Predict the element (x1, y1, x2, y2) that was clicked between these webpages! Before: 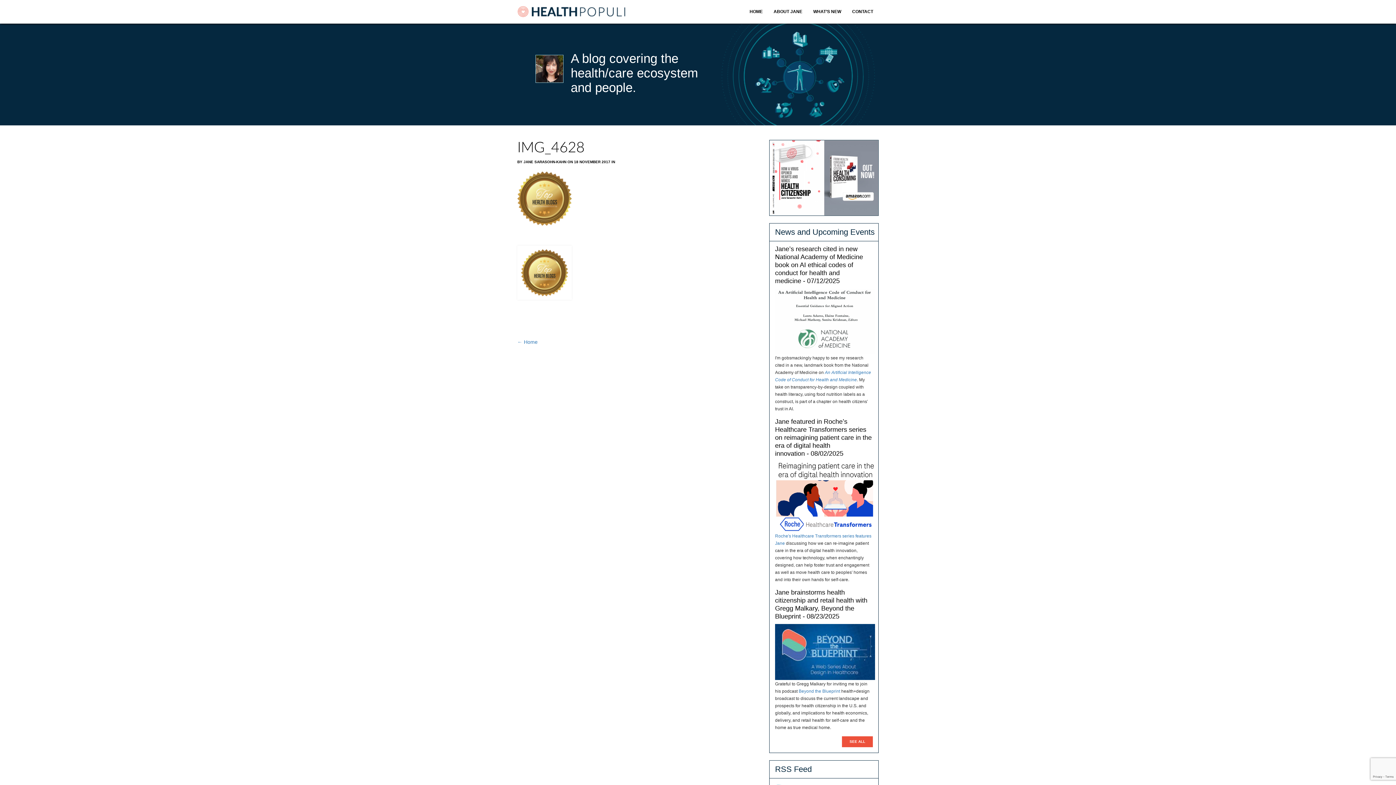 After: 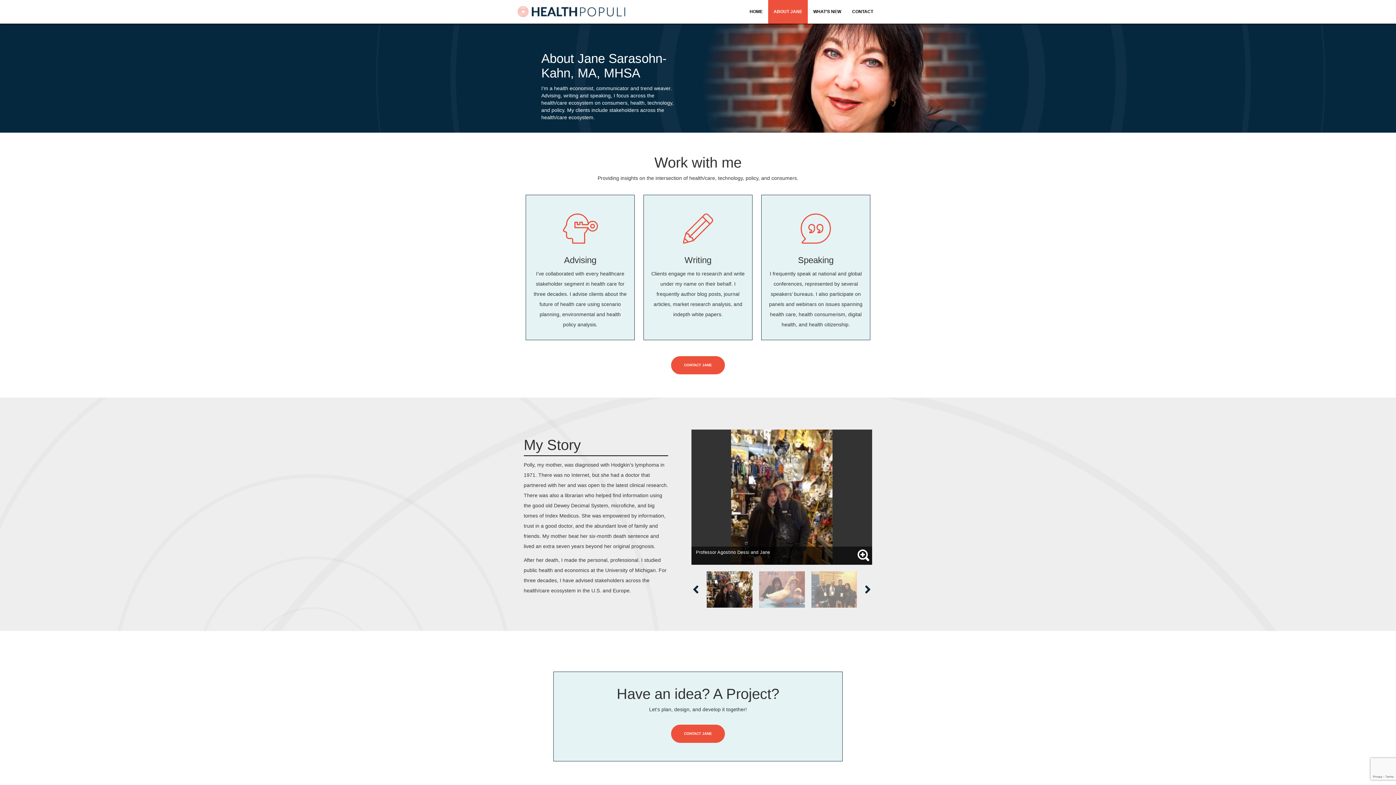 Action: bbox: (768, 0, 808, 23) label: ABOUT JANE